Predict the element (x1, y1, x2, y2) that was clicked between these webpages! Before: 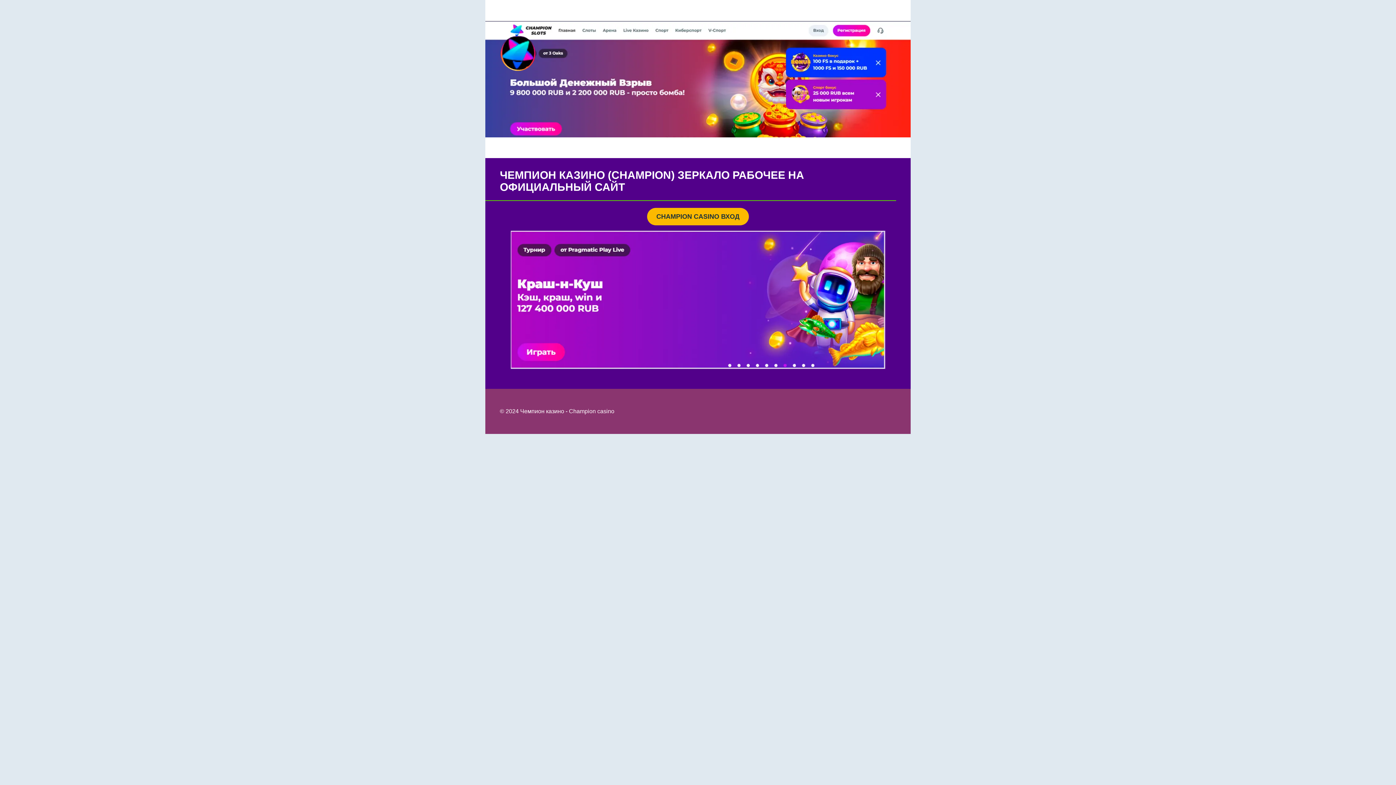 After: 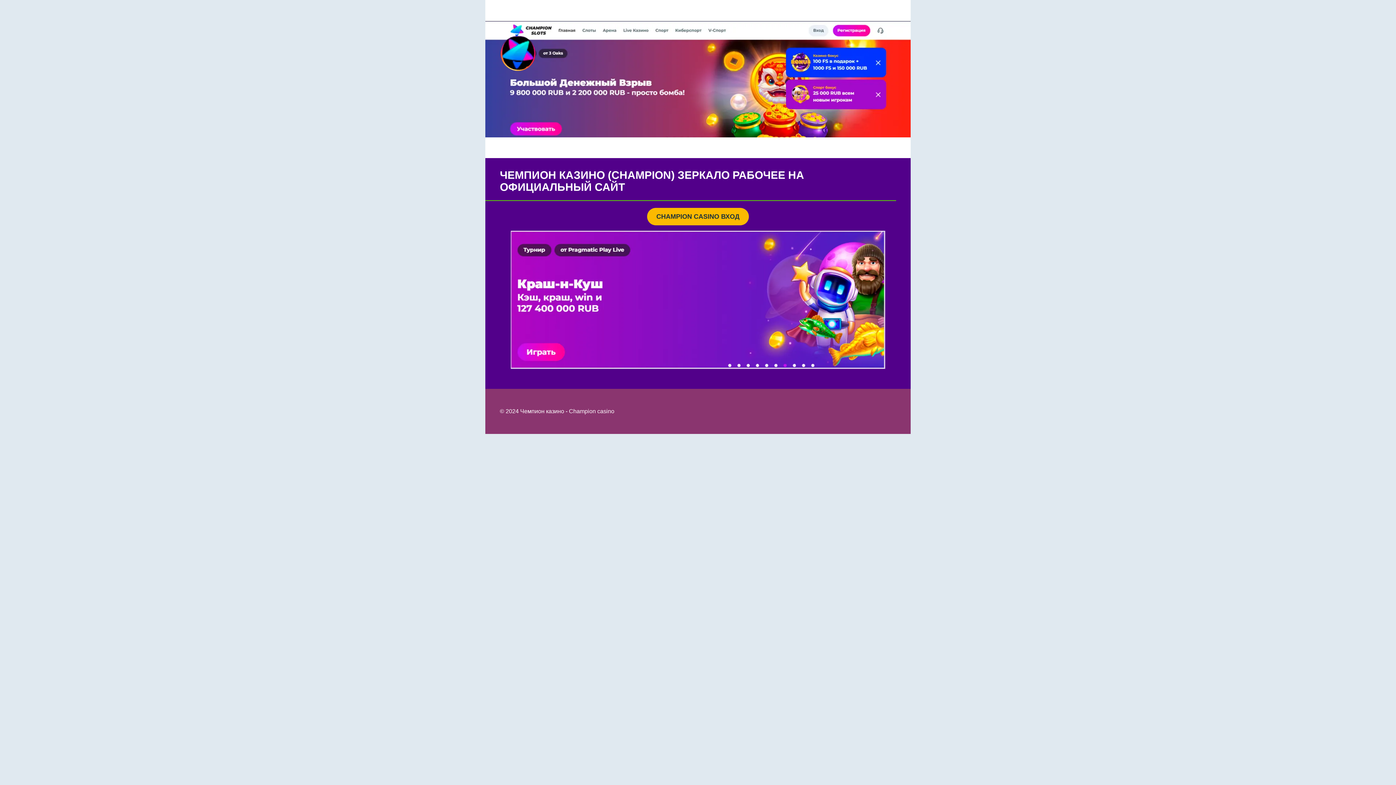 Action: bbox: (647, 208, 749, 225) label: CHAMPION CASINO ВХОД